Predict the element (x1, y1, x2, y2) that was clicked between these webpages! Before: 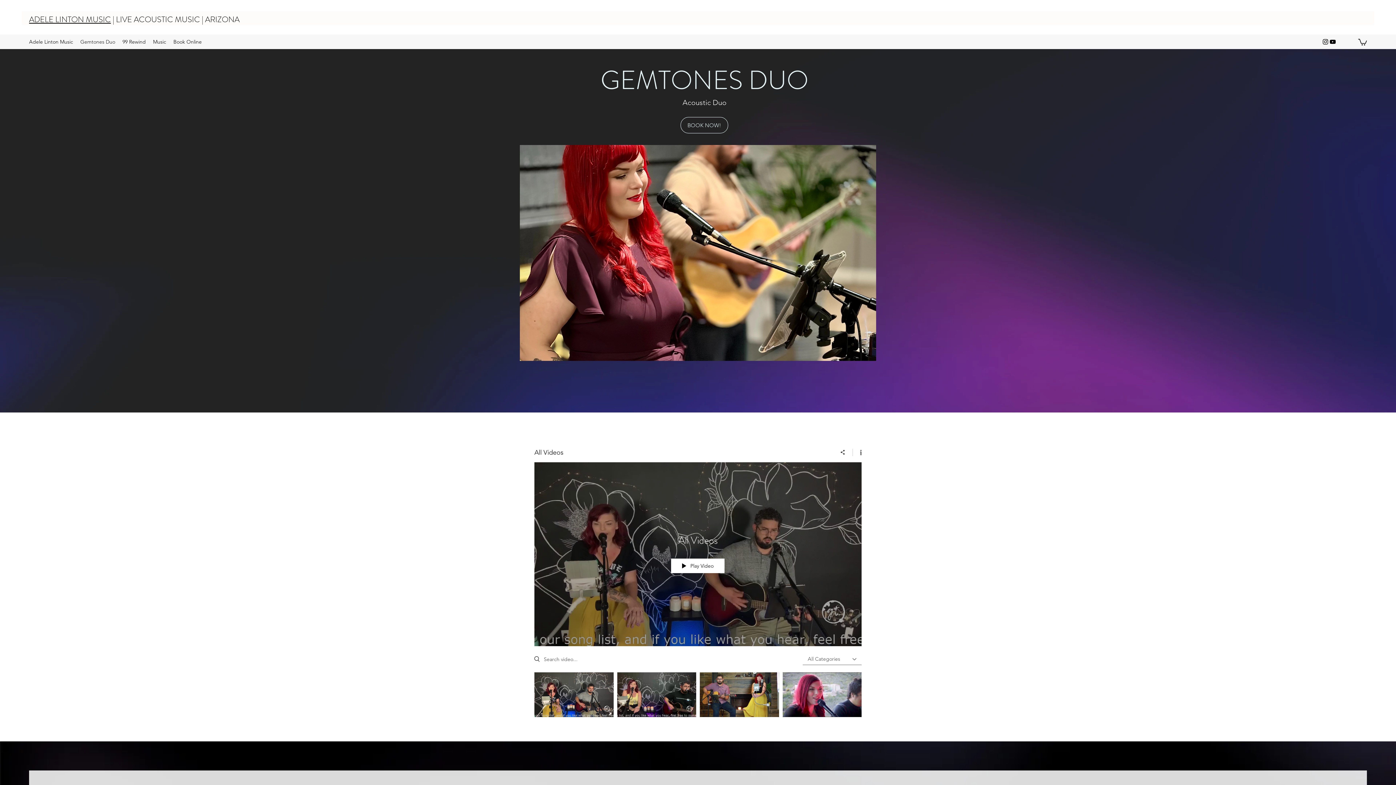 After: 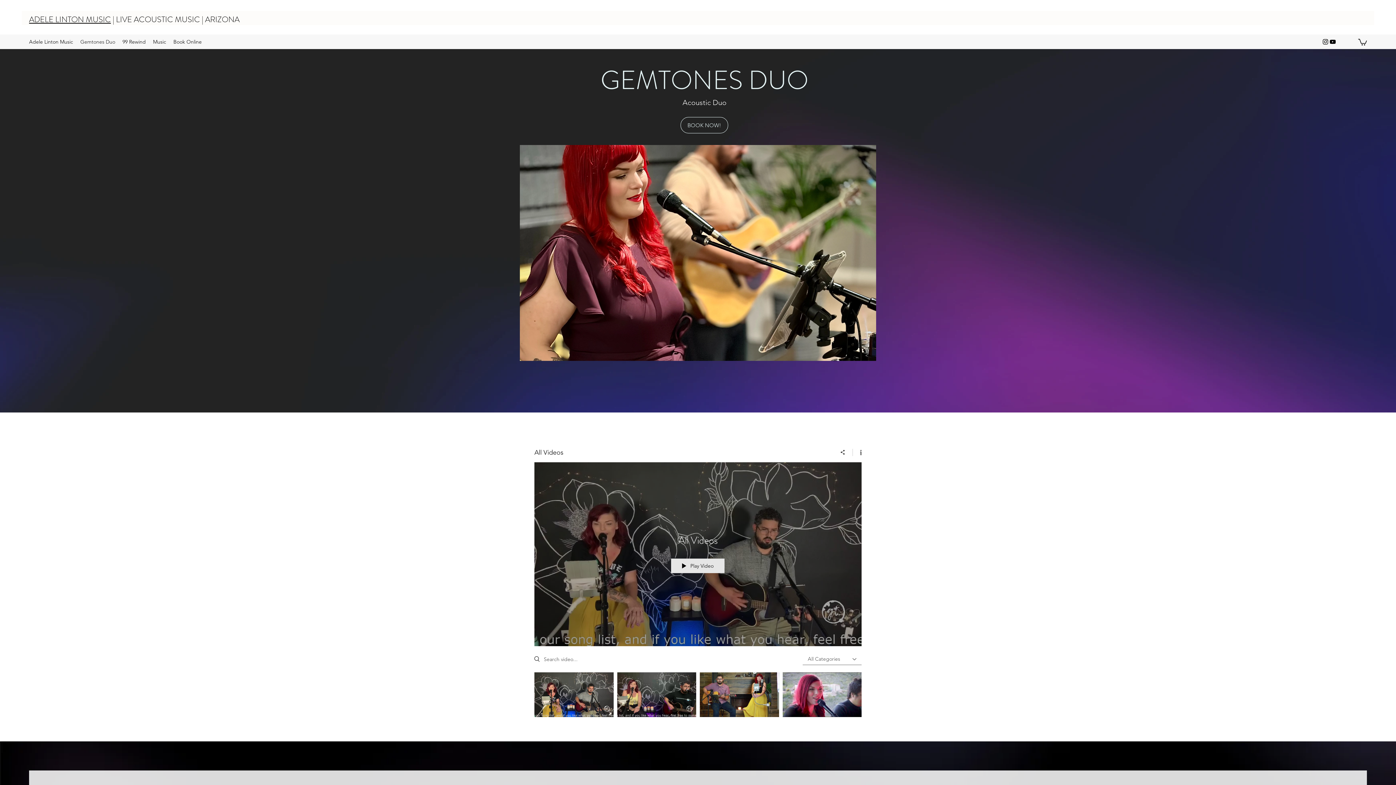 Action: bbox: (671, 559, 724, 573) label: Play Video